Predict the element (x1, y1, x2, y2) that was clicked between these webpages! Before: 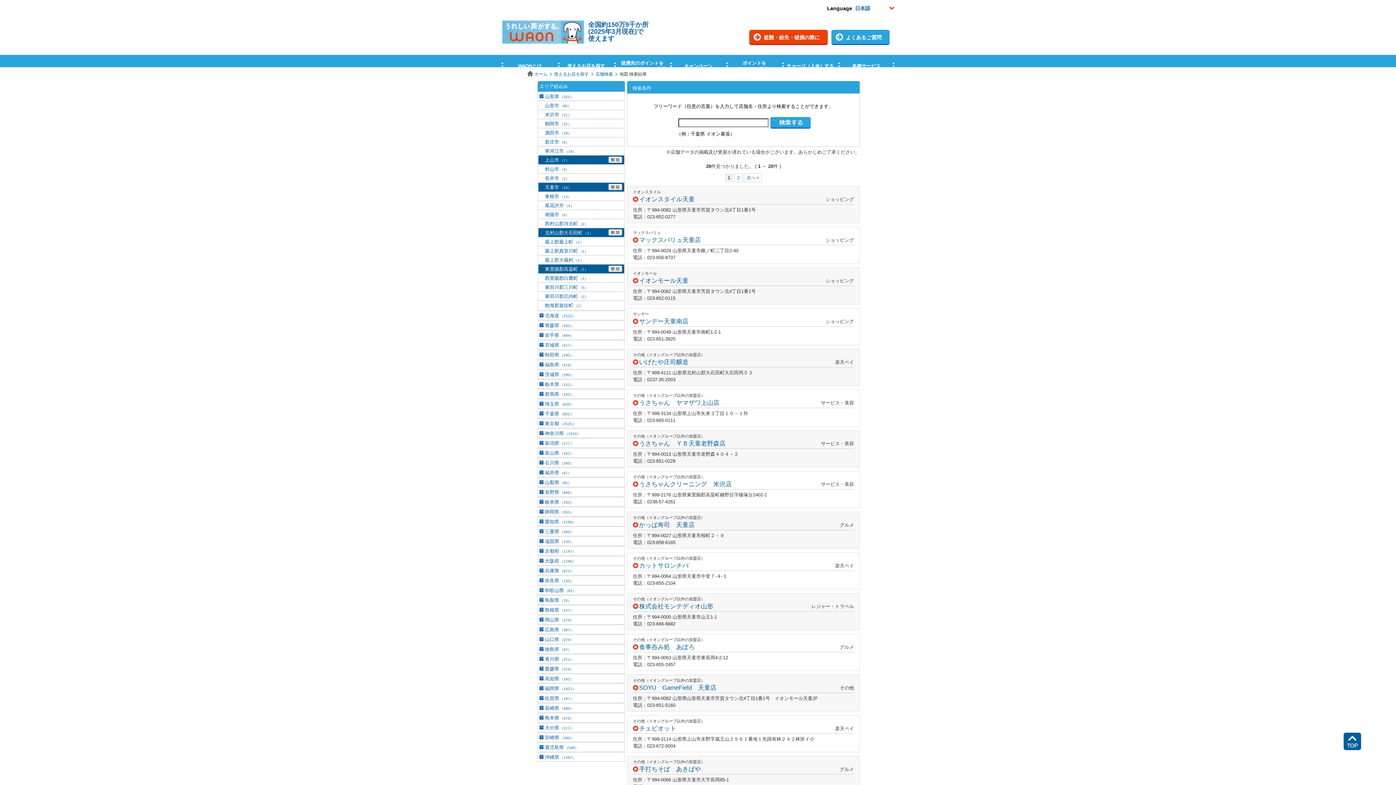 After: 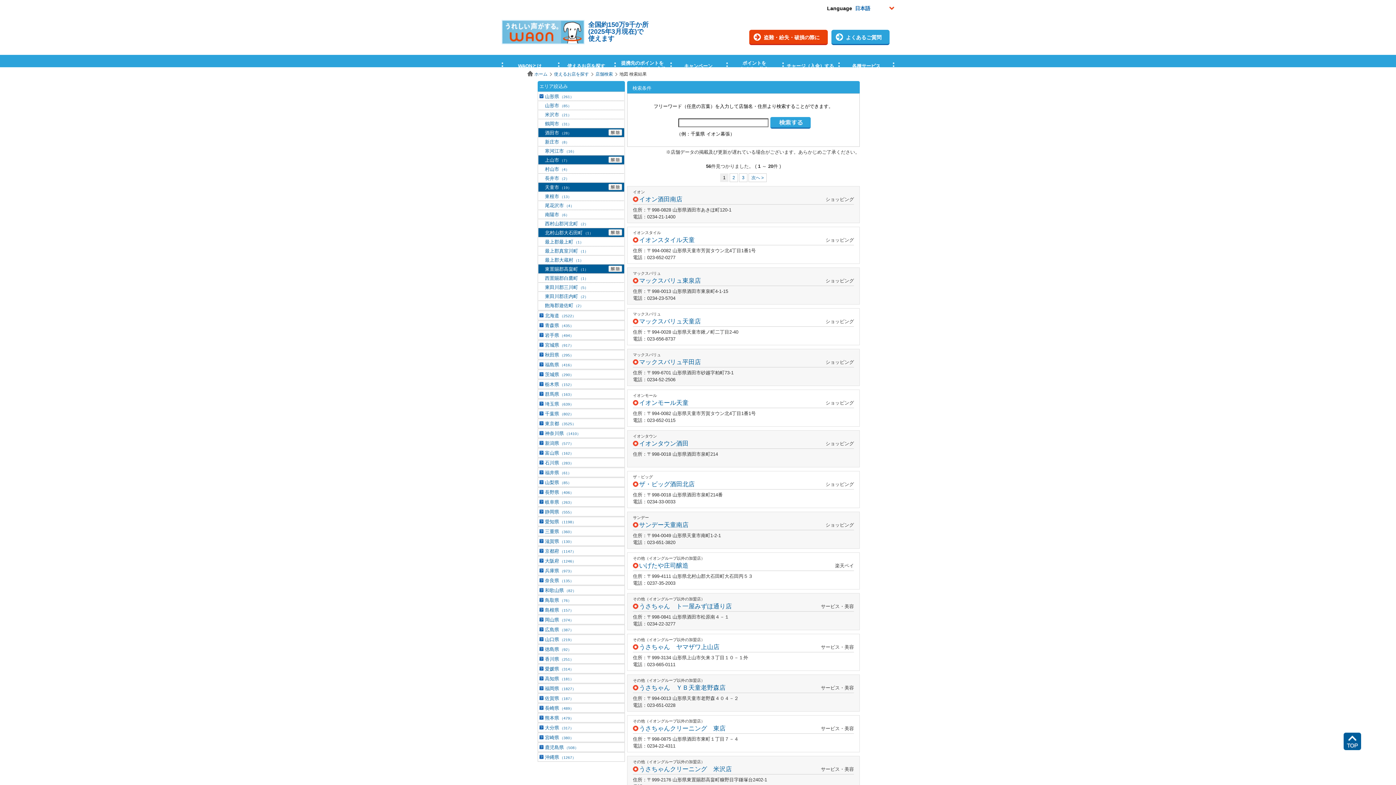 Action: label: 酒田市（28） bbox: (538, 128, 624, 137)